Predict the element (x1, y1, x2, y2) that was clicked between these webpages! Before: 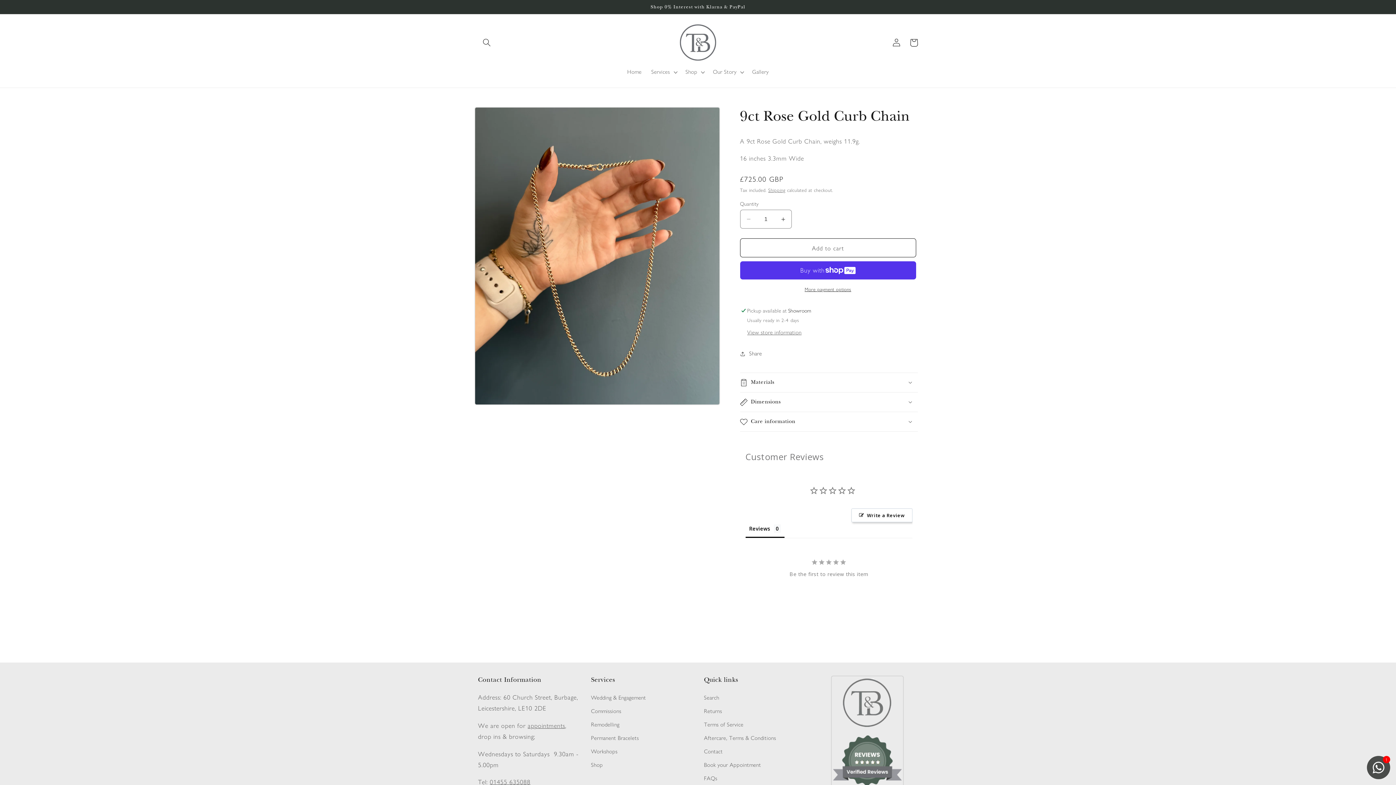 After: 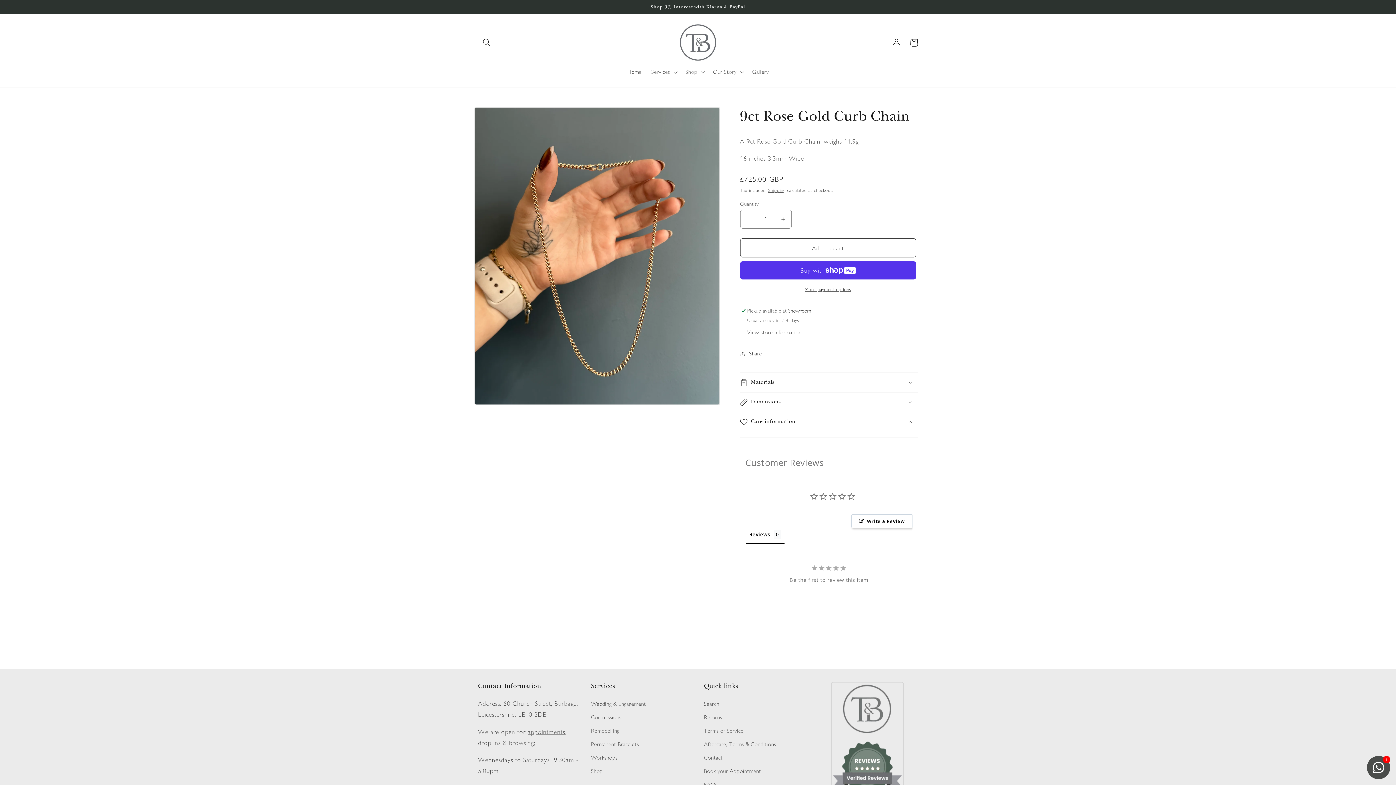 Action: bbox: (740, 412, 918, 431) label: Care information